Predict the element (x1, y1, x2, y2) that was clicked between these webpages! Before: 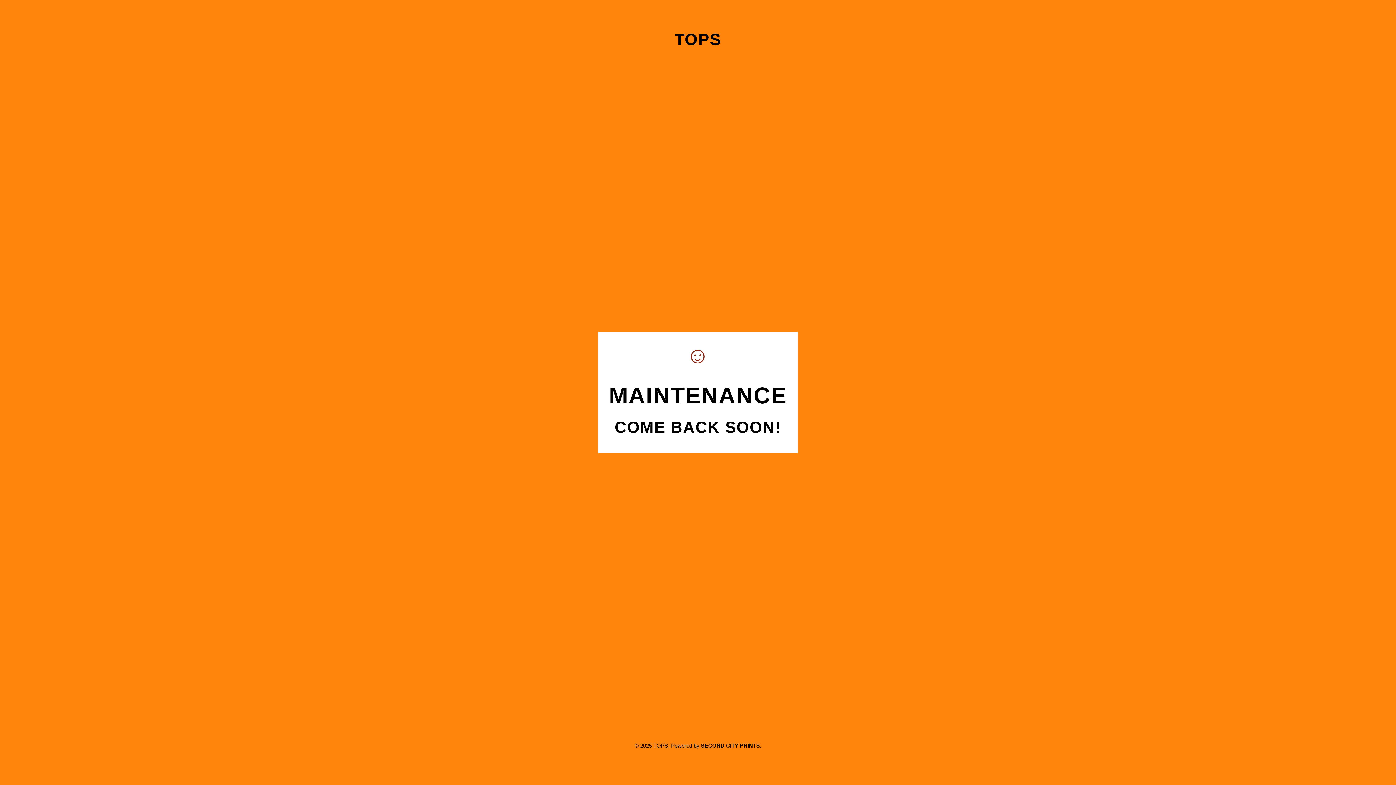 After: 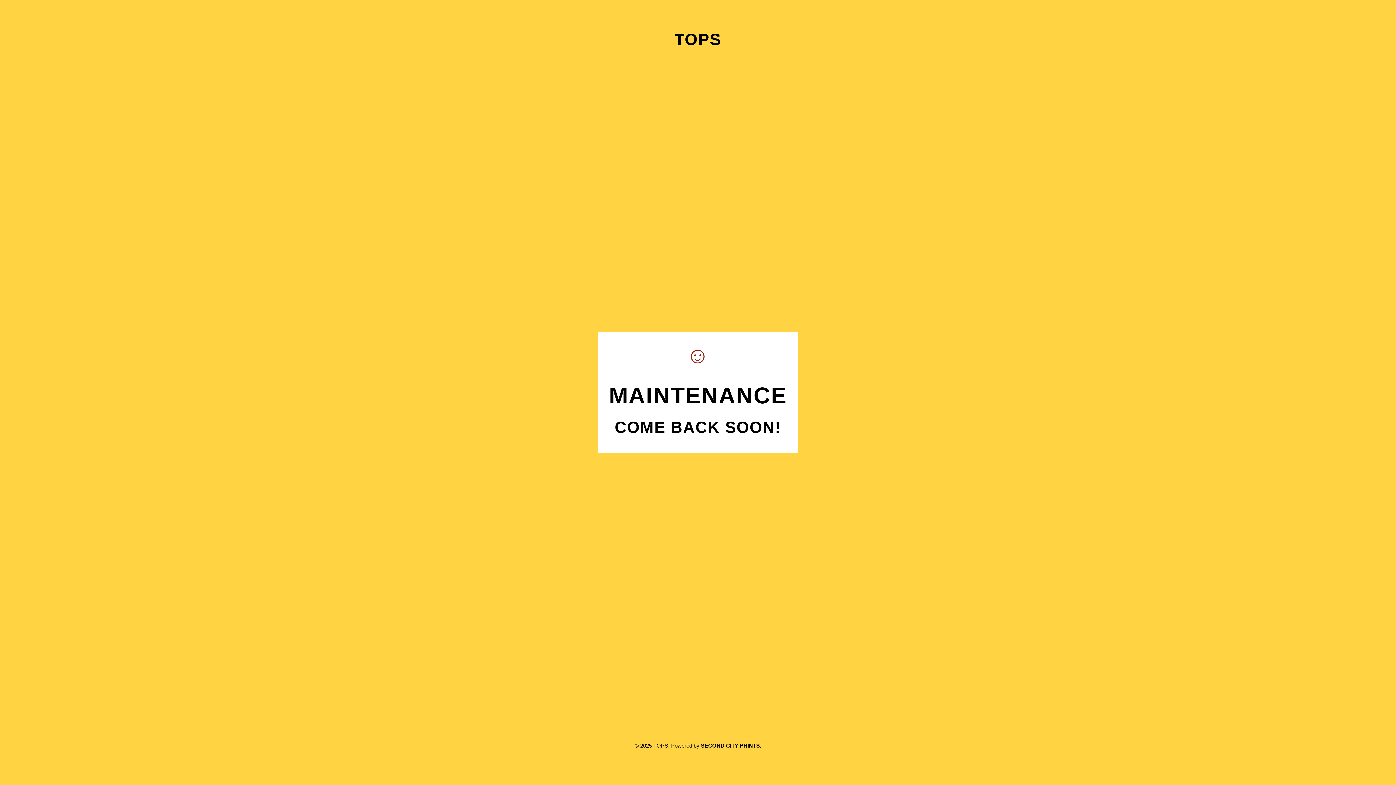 Action: label: TOPS bbox: (305, 30, 1090, 48)